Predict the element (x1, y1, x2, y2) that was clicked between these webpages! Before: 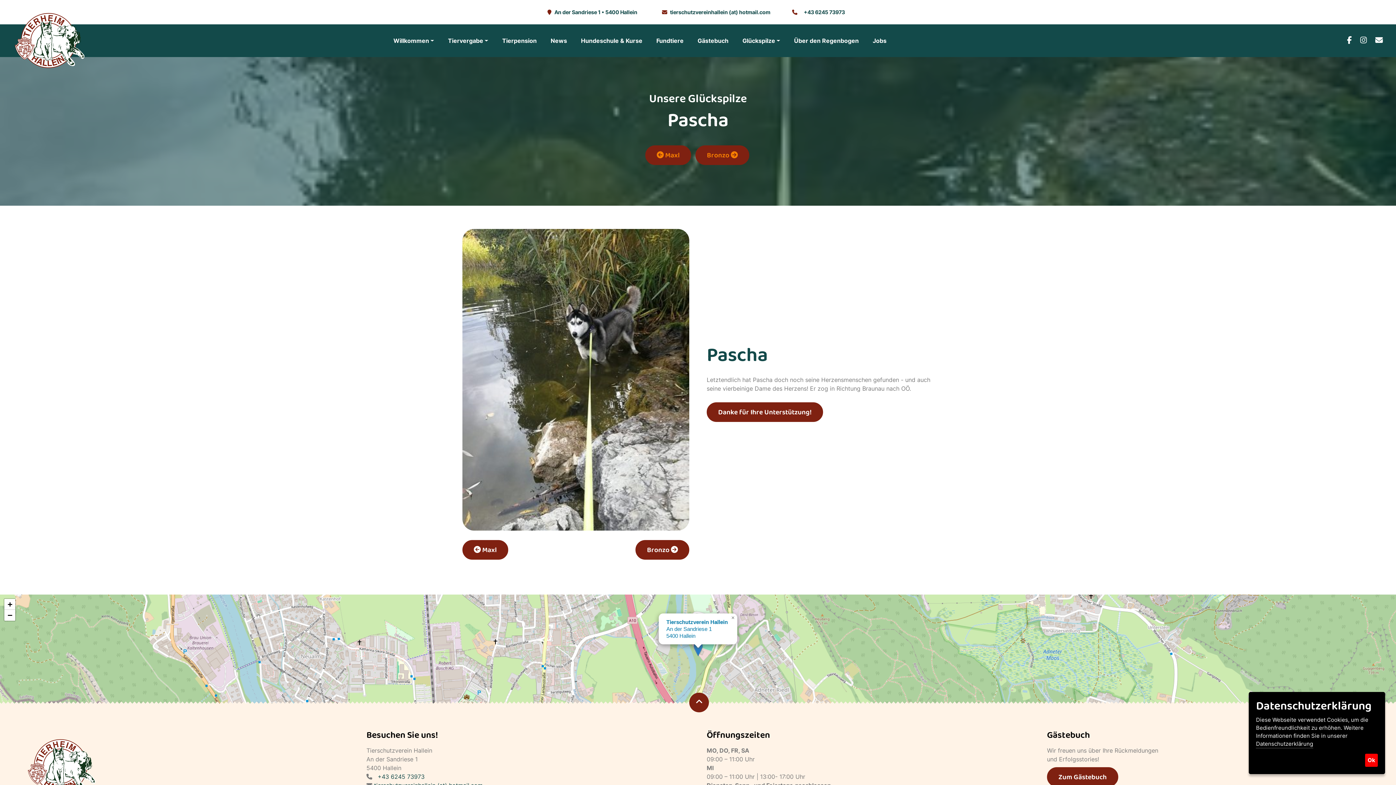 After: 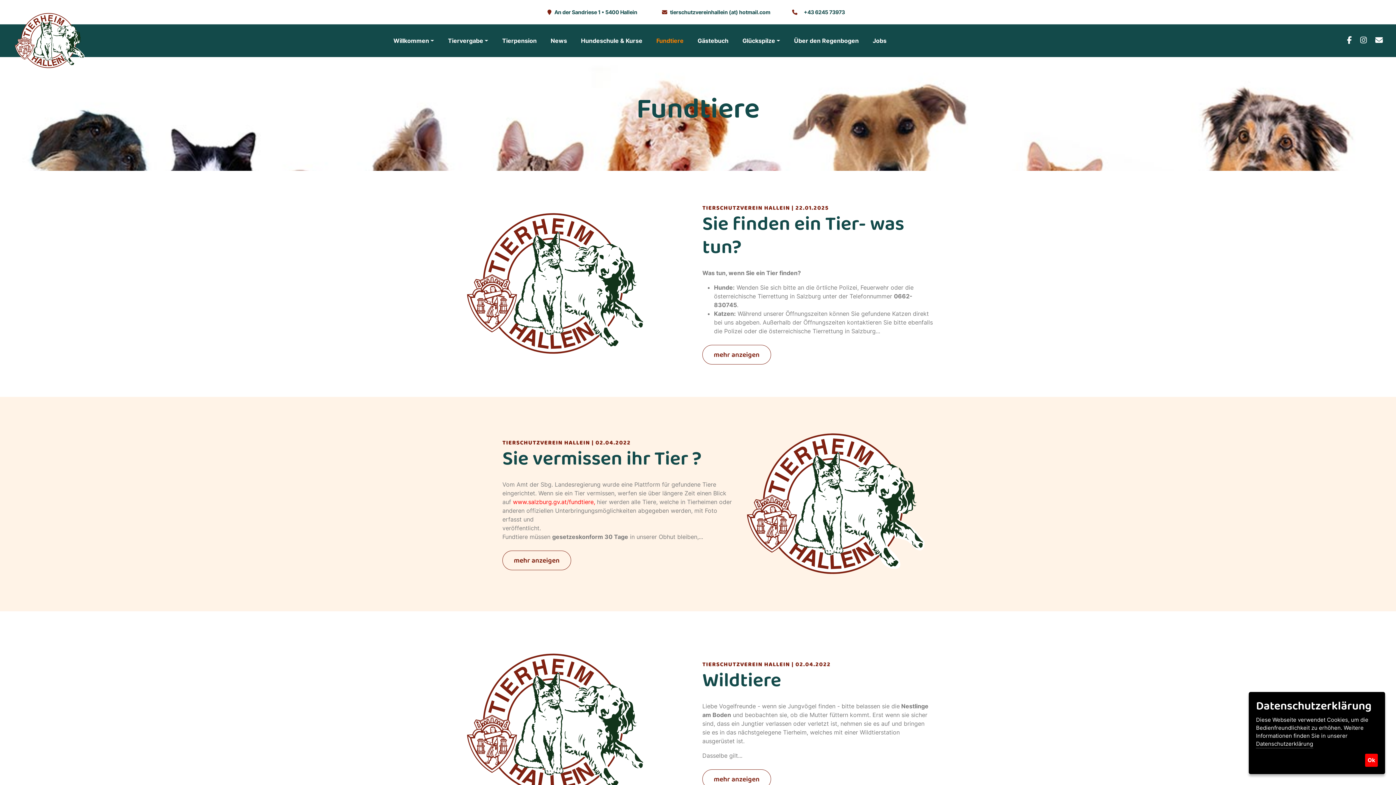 Action: label: Fundtiere bbox: (649, 24, 690, 57)